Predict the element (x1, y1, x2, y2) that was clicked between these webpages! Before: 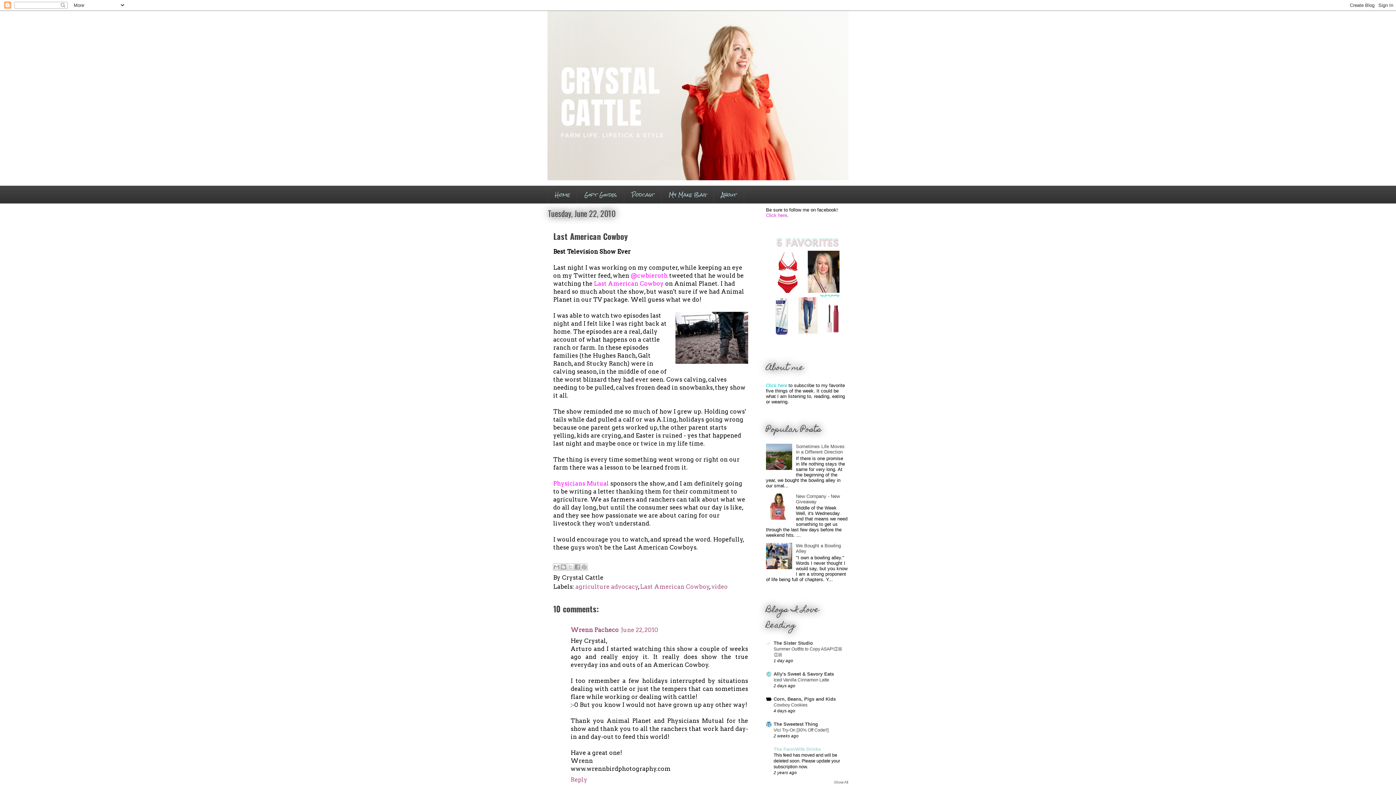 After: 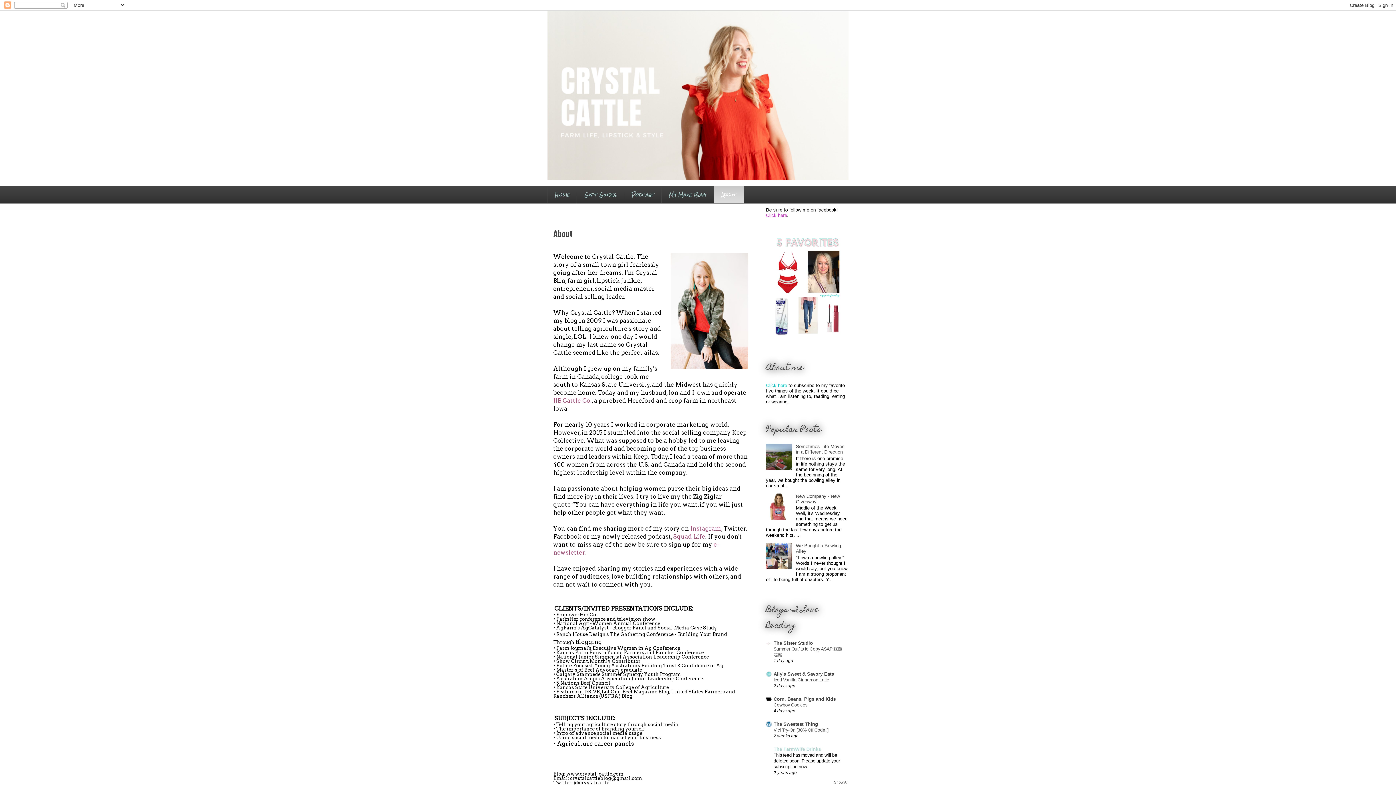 Action: bbox: (713, 185, 744, 203) label: About